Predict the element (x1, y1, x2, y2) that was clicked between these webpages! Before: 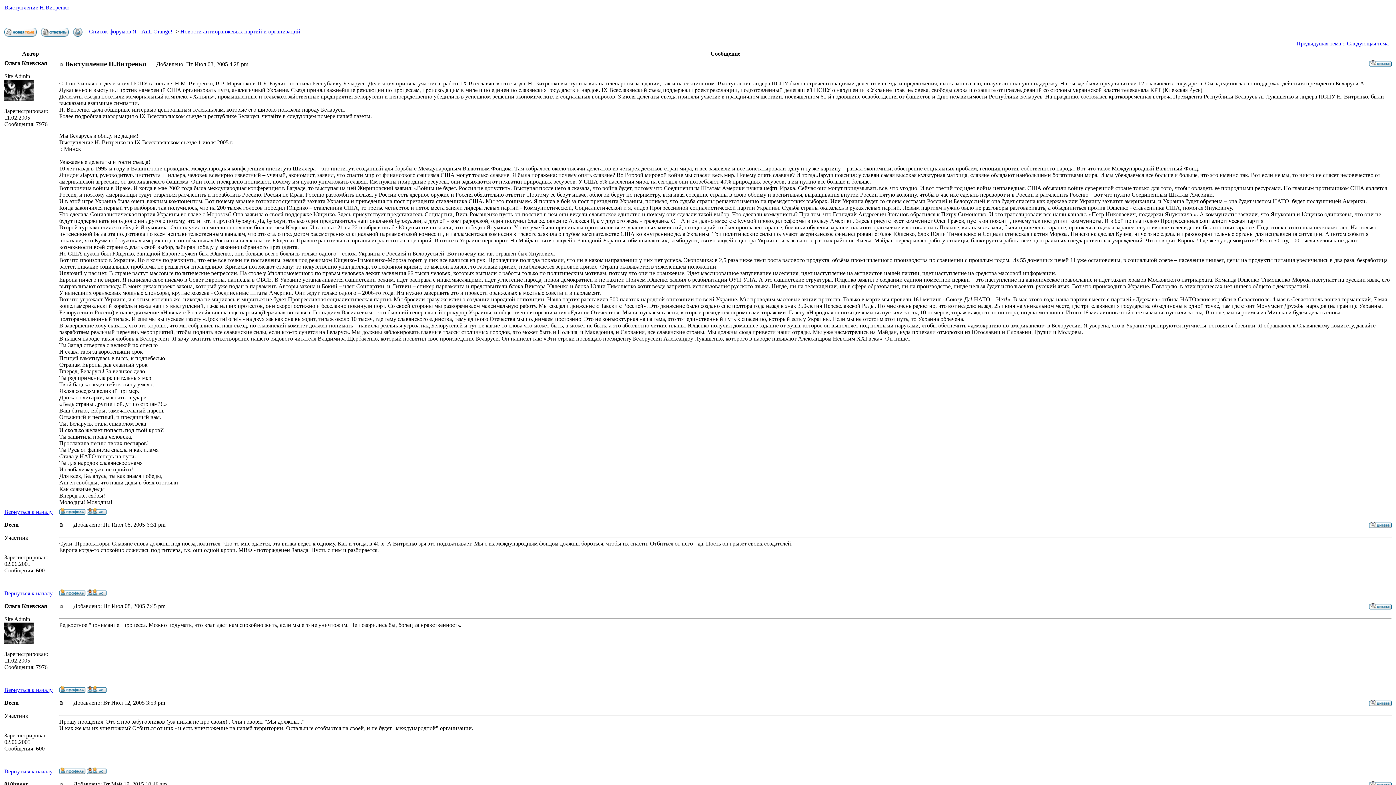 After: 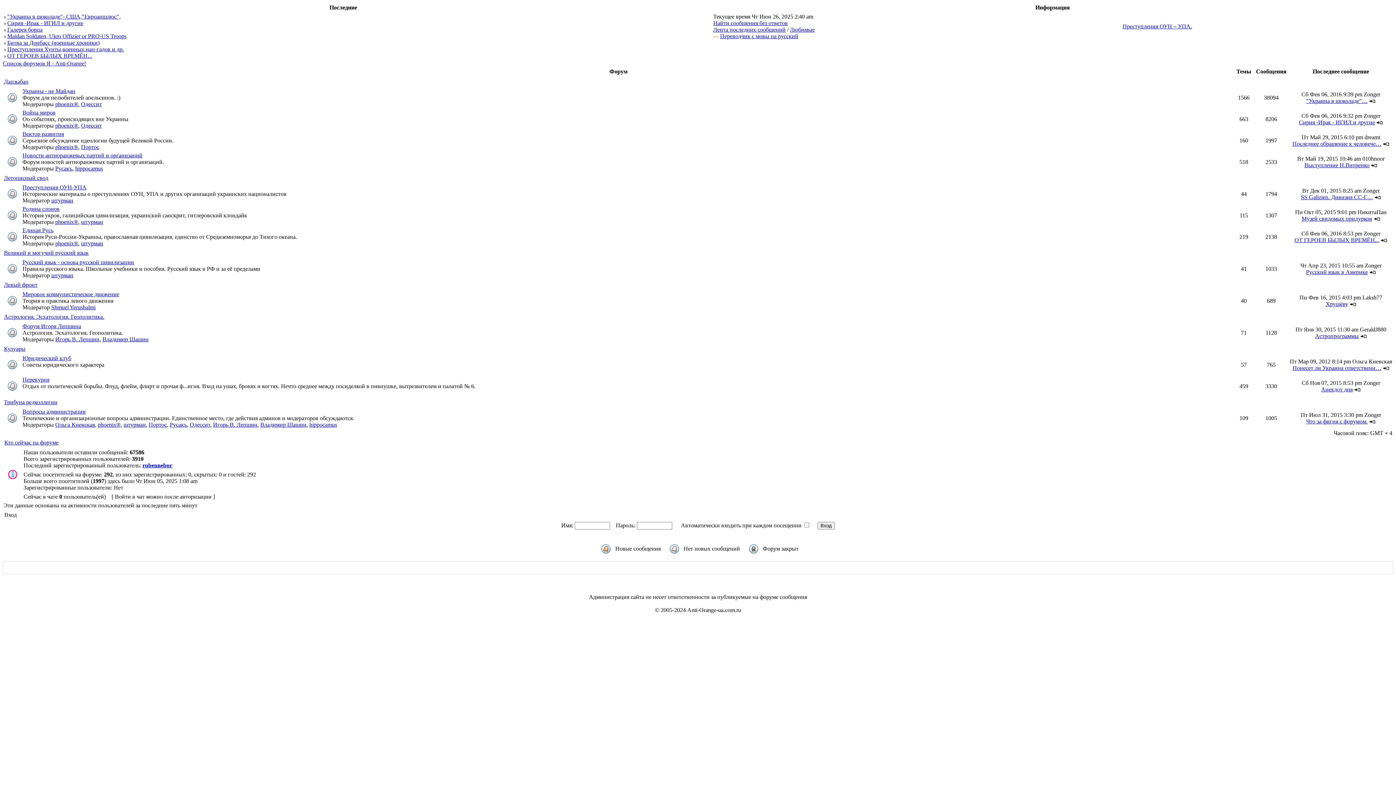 Action: bbox: (86, 591, 106, 597)